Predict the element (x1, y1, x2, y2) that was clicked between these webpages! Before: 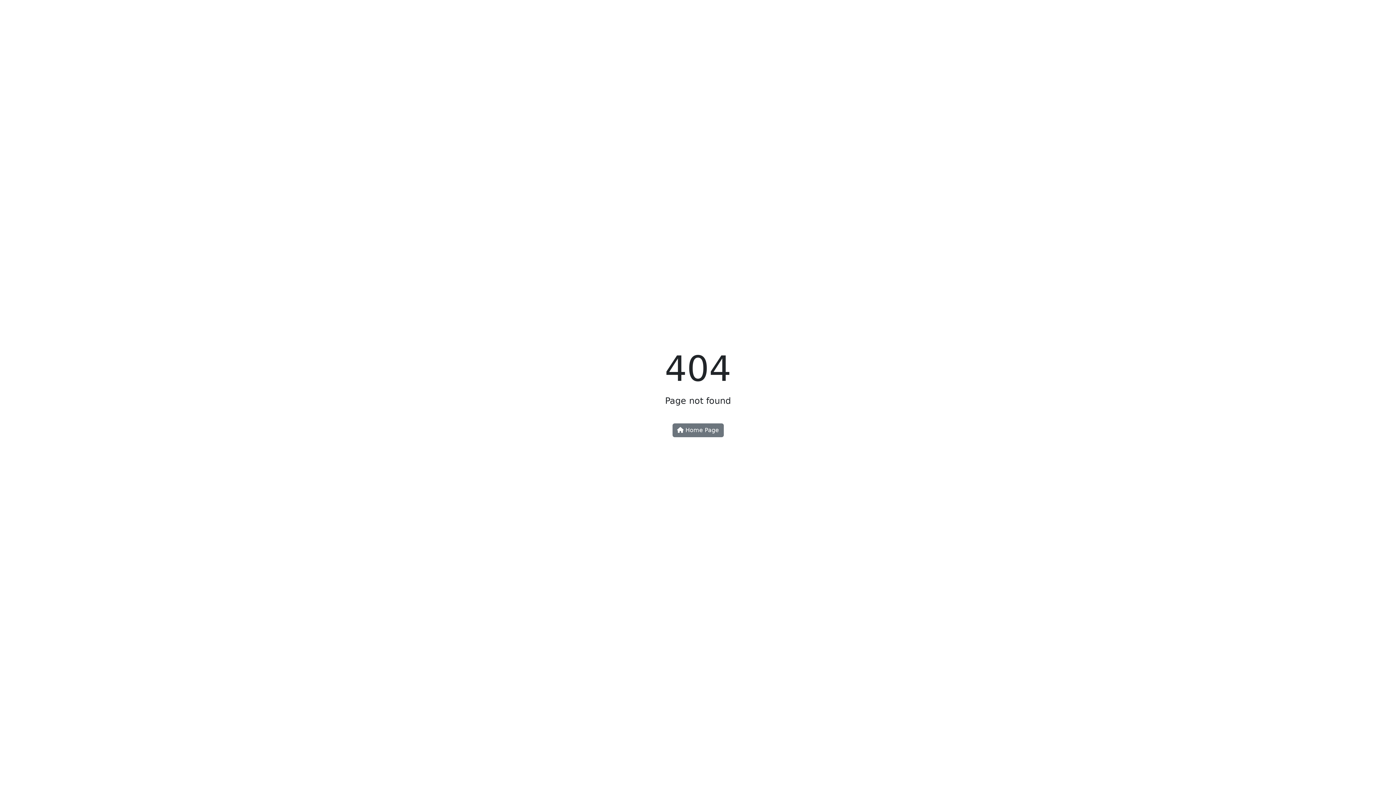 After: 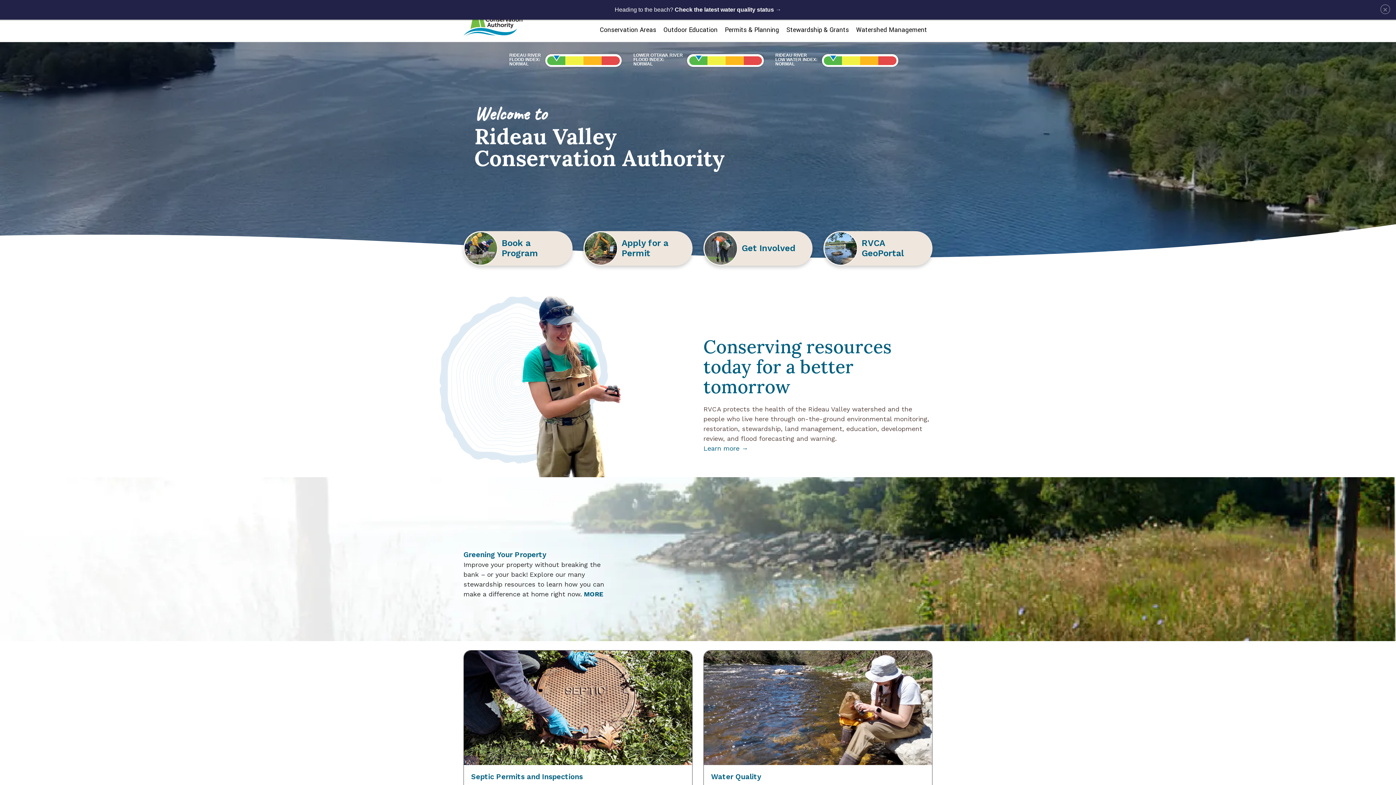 Action: bbox: (672, 423, 723, 437) label:  Home Page